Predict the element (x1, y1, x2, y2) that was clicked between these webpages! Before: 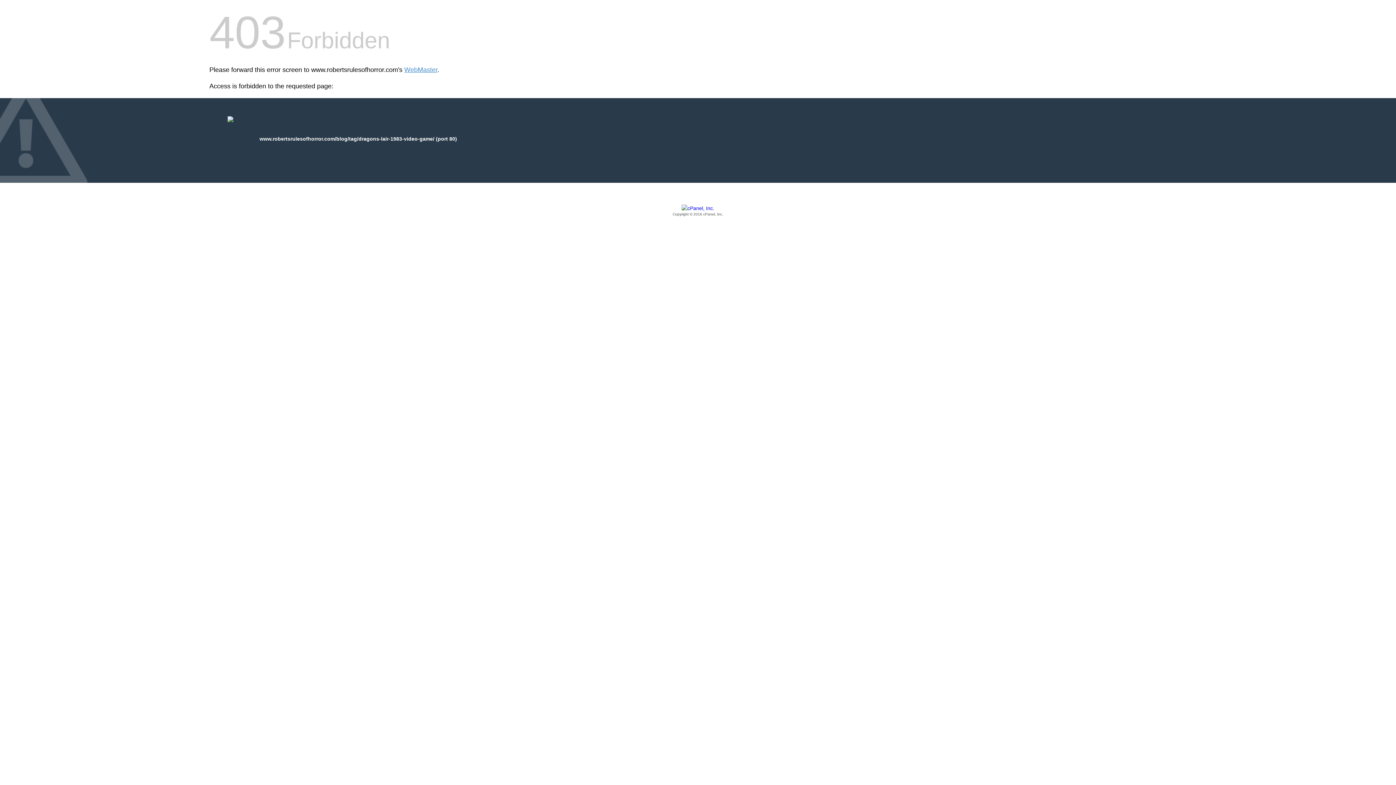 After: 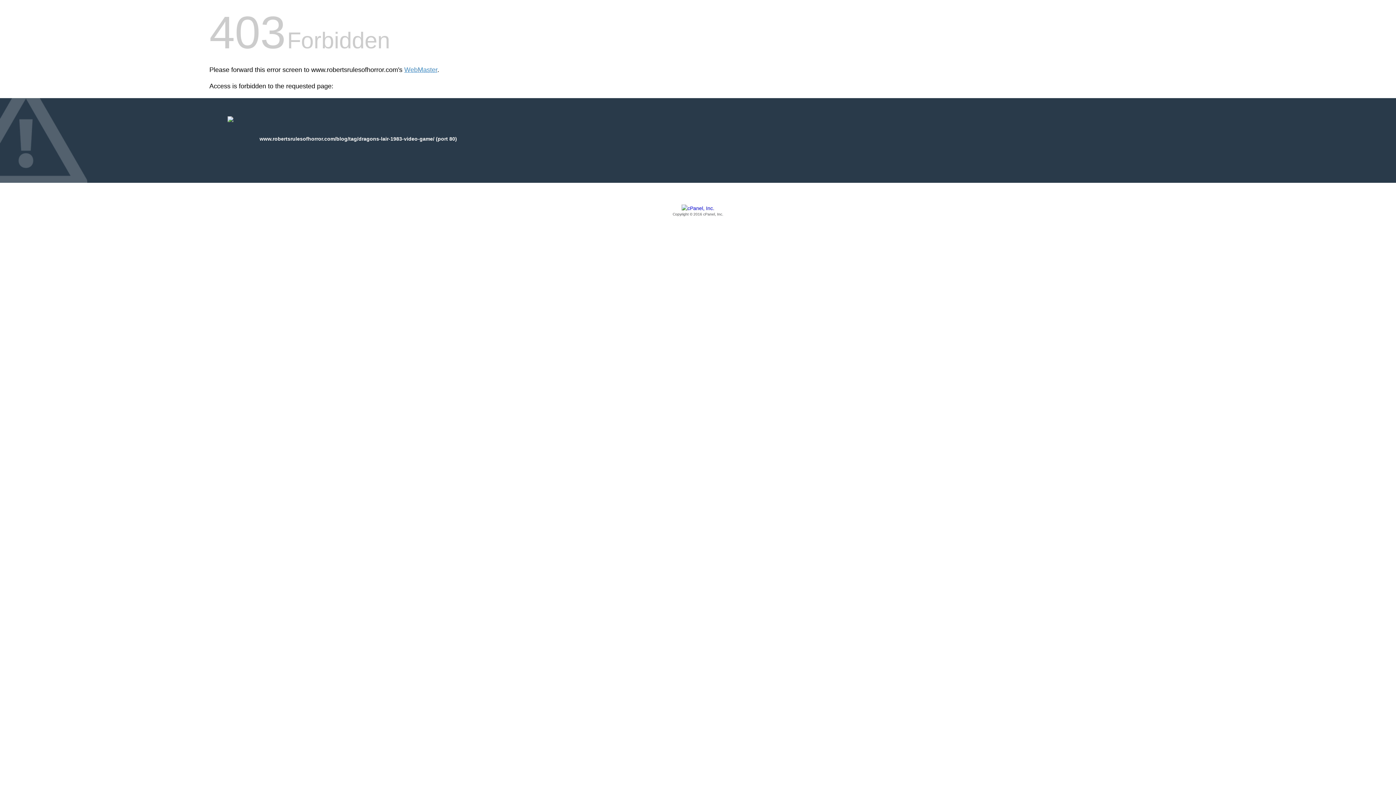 Action: label: Copyright © 2016 cPanel, Inc. bbox: (209, 205, 1186, 217)